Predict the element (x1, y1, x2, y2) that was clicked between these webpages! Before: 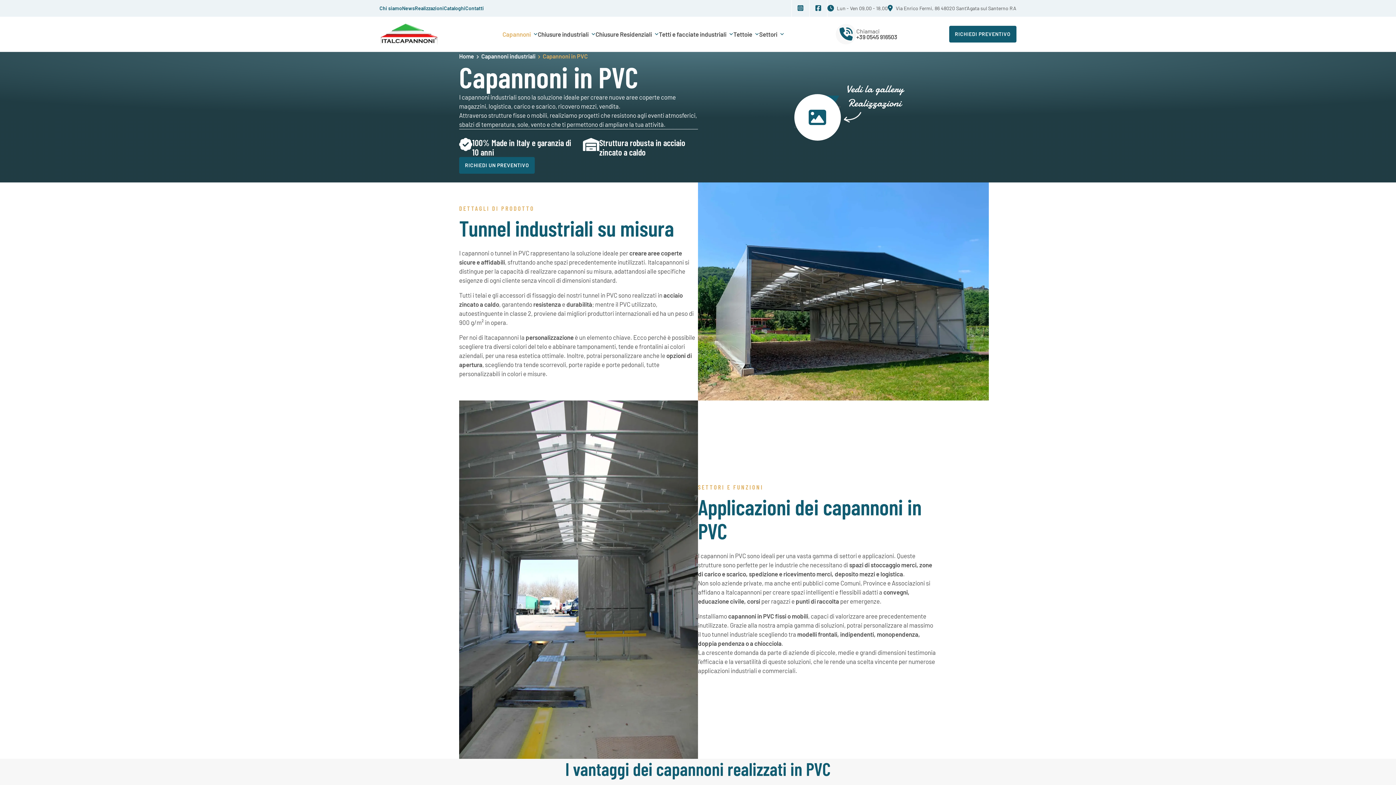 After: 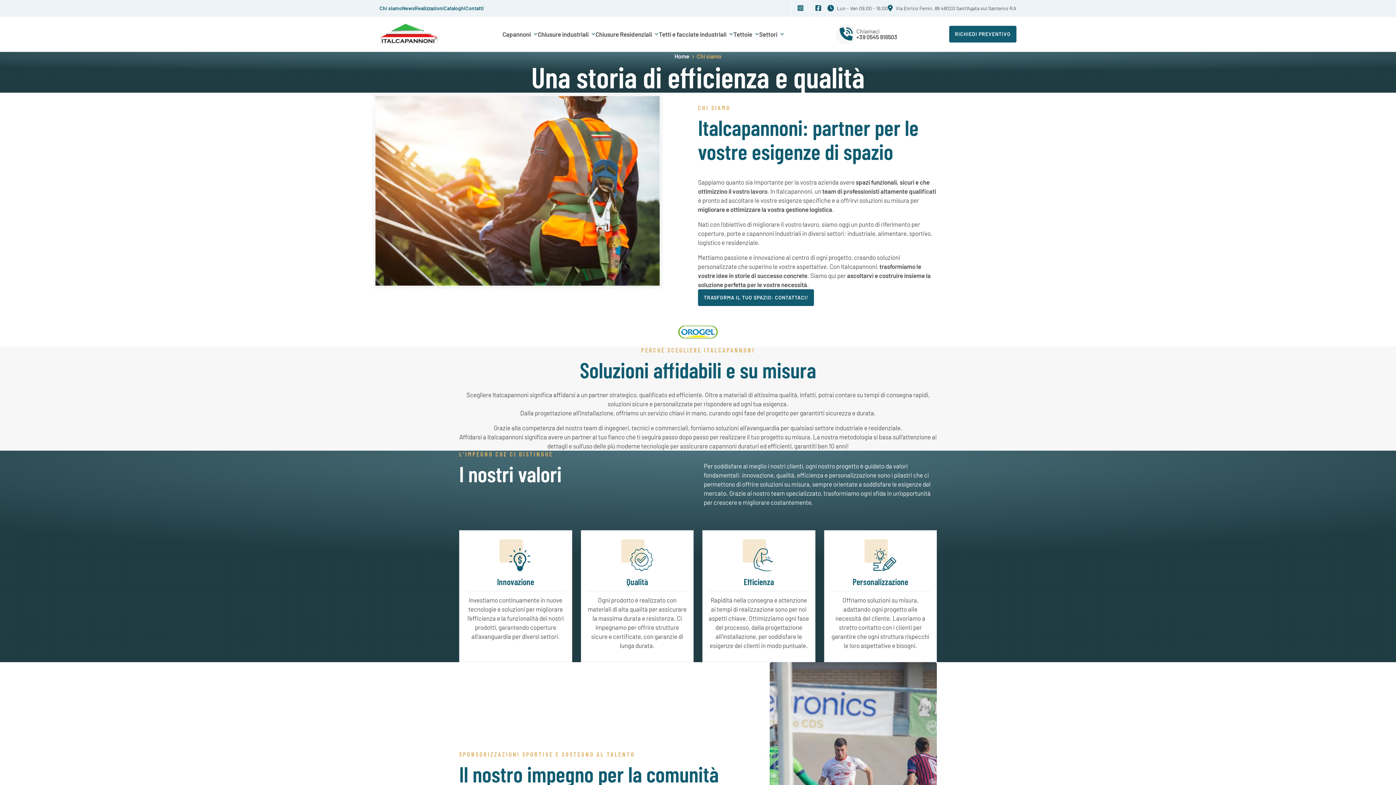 Action: label: Chi siamo bbox: (379, 0, 402, 16)